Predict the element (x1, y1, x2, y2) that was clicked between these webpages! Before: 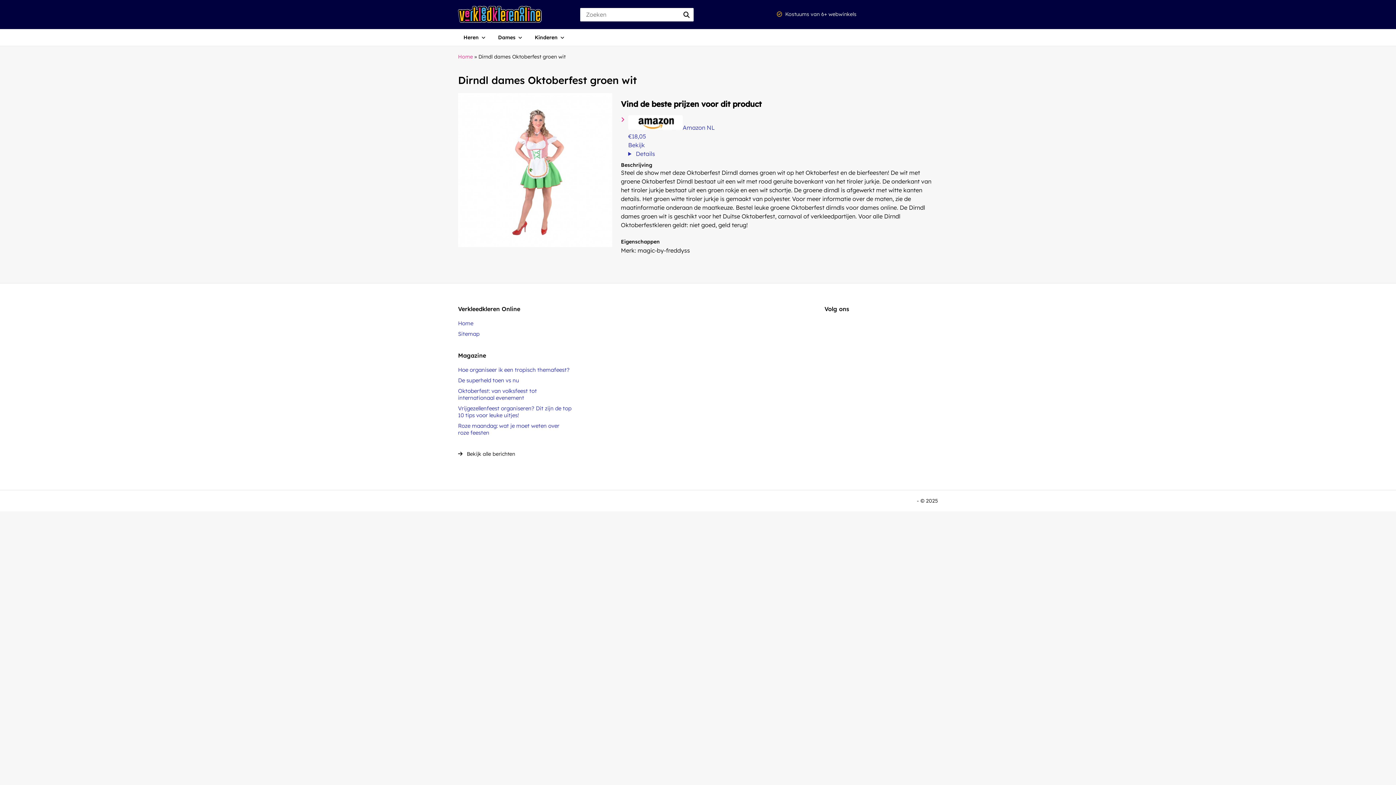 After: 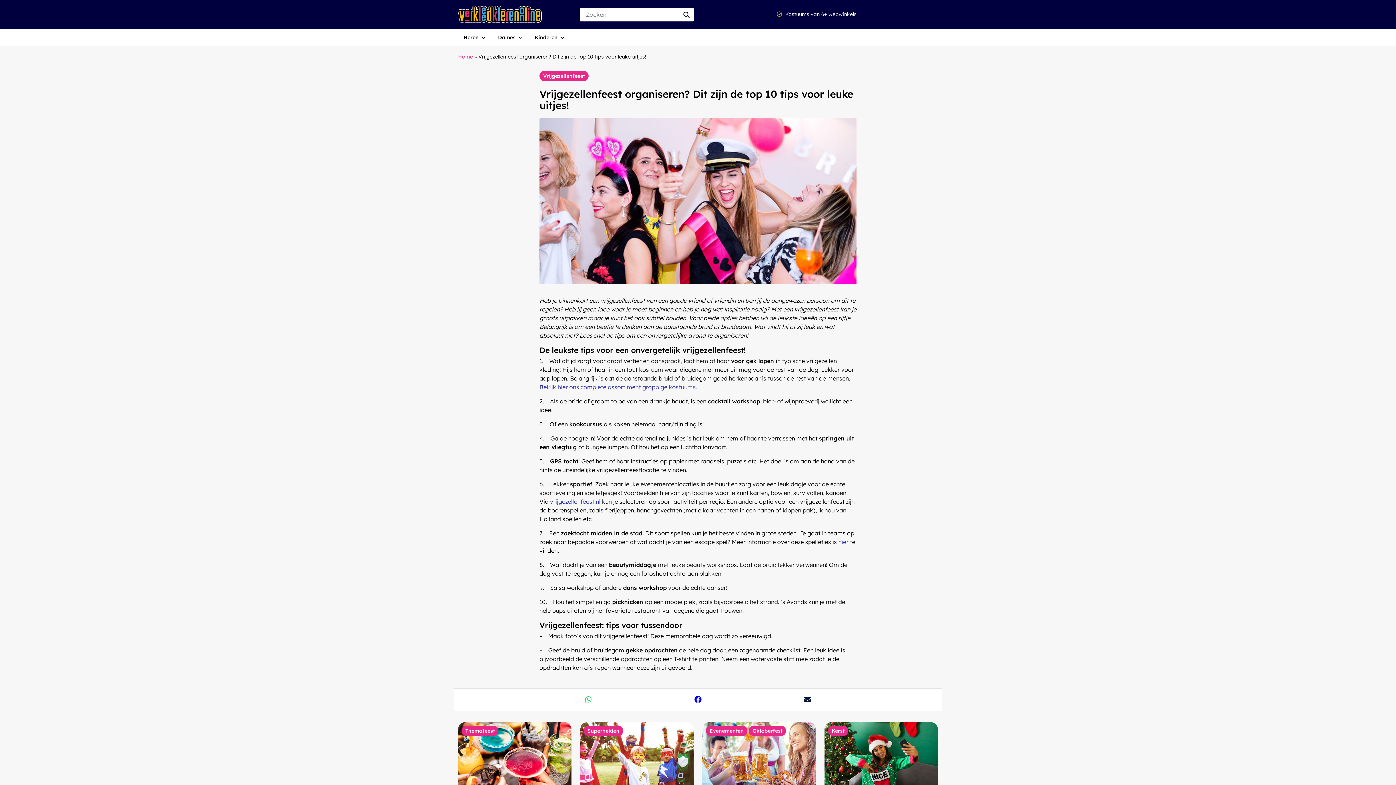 Action: label: Vrijgezellenfeest organiseren? Dit zijn de top 10 tips voor leuke uitjes! bbox: (458, 403, 571, 417)